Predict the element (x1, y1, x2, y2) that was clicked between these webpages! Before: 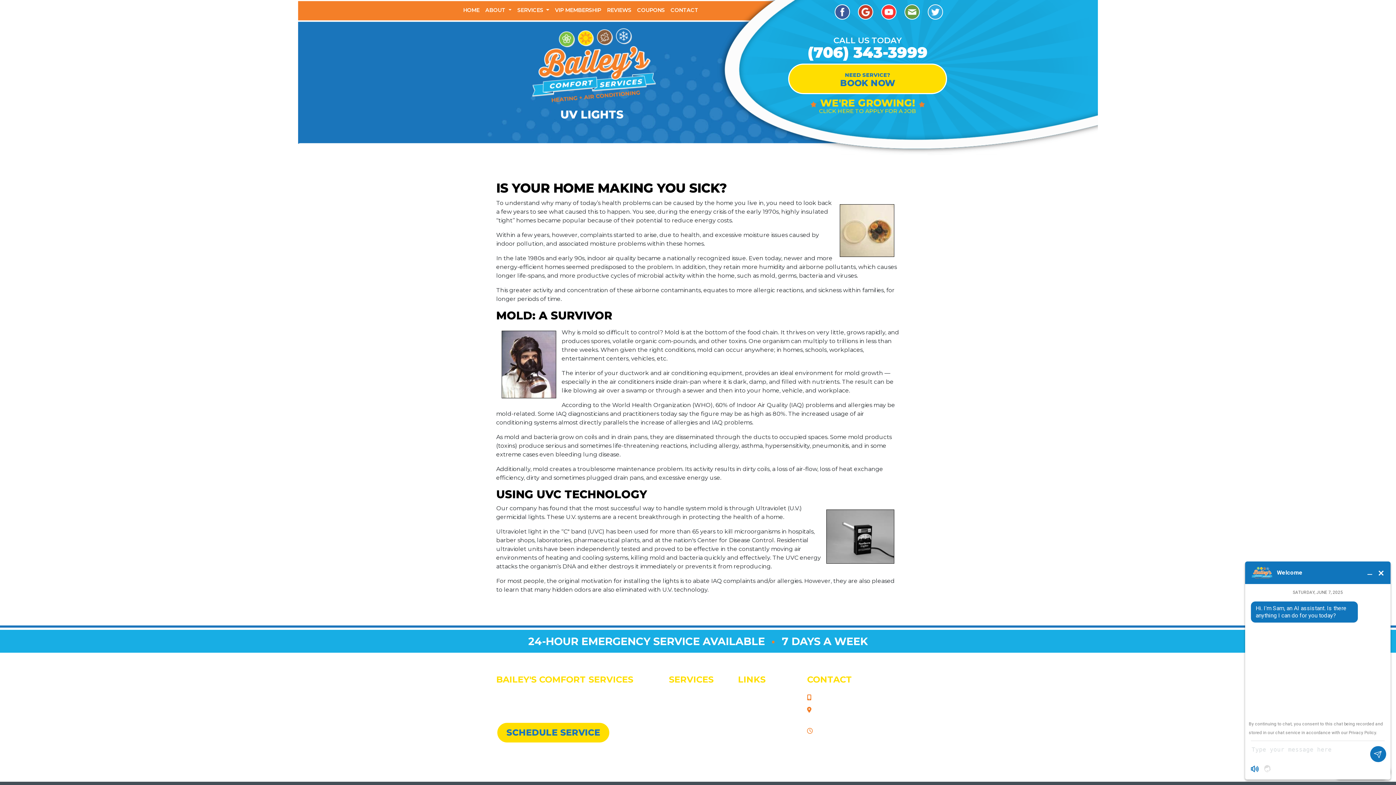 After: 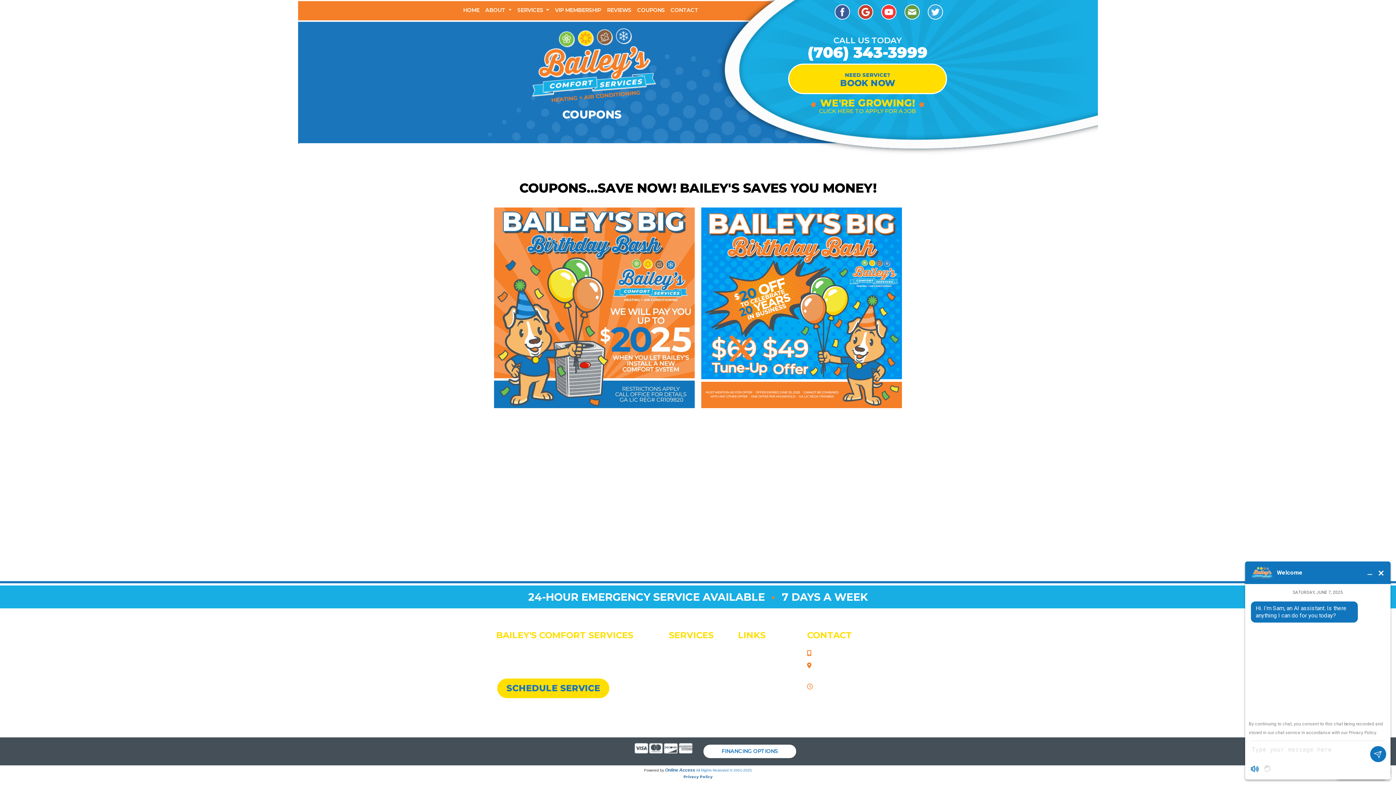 Action: label: Promotions bbox: (738, 693, 796, 702)